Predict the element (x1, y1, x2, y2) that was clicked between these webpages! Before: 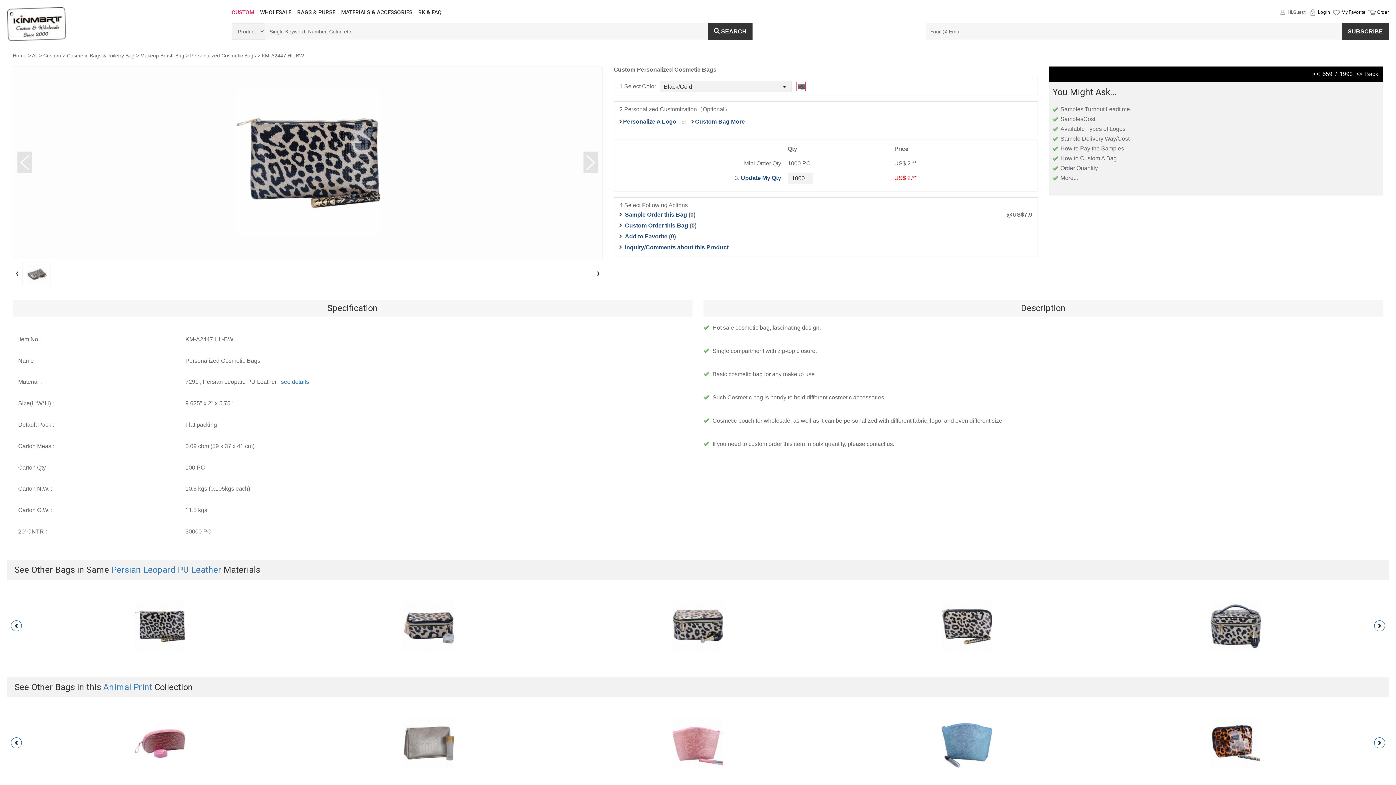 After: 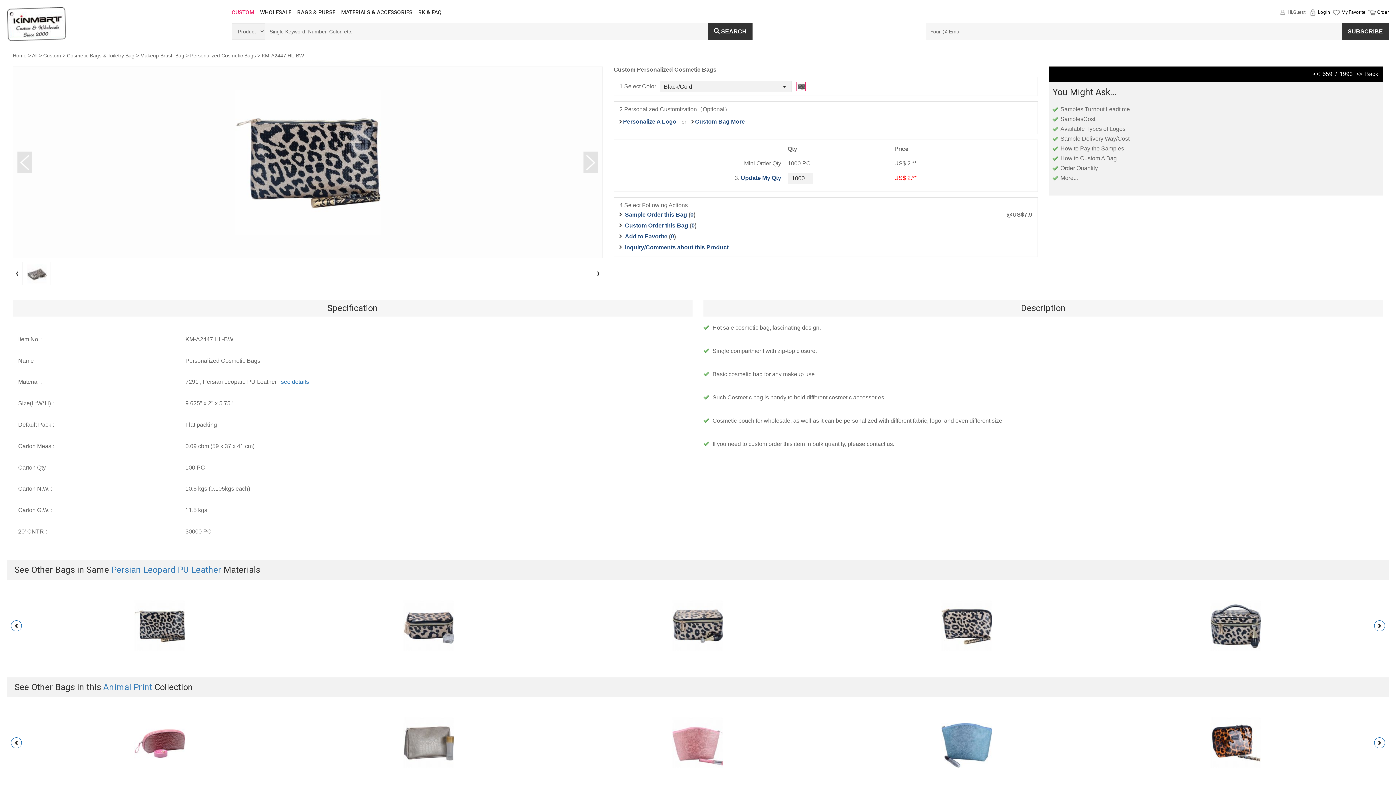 Action: label: SamplesCost bbox: (1060, 116, 1095, 122)